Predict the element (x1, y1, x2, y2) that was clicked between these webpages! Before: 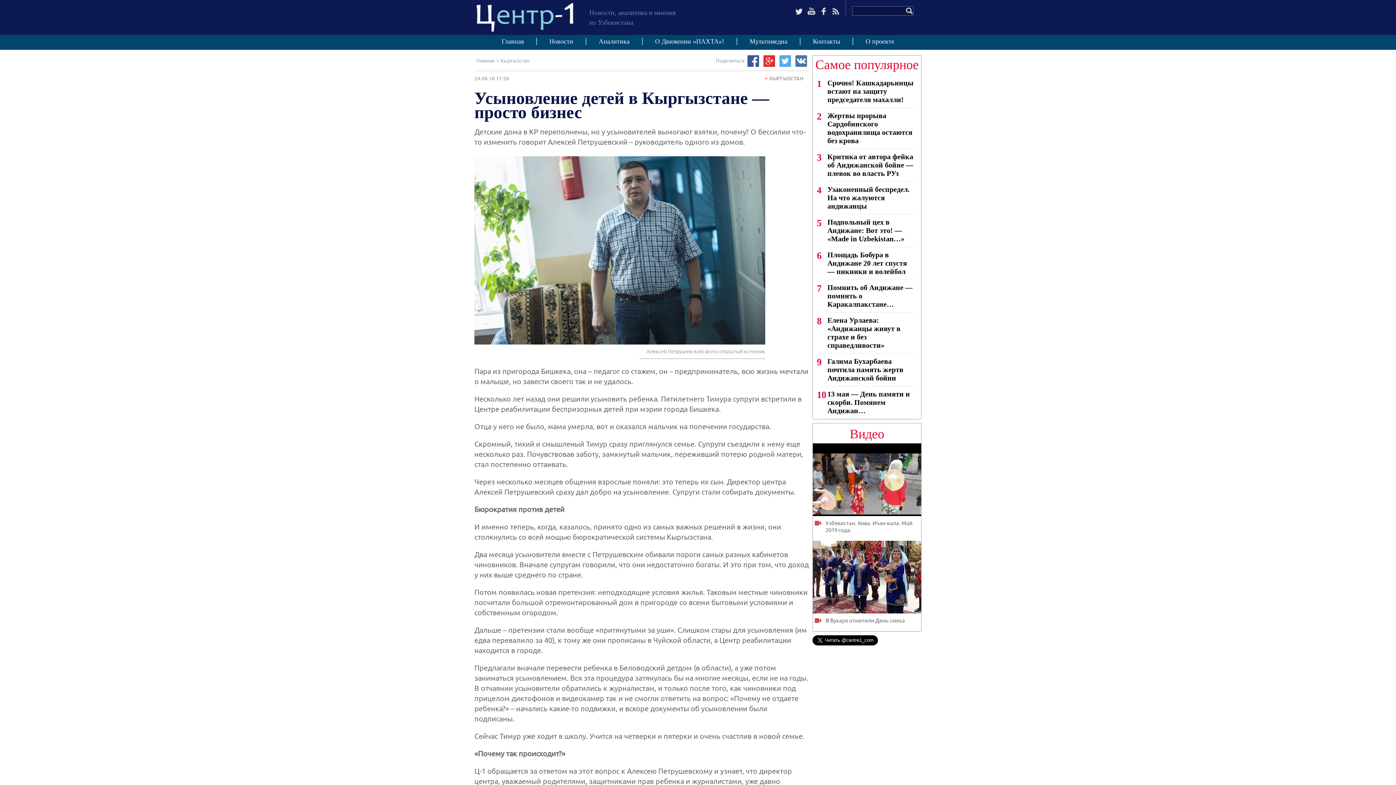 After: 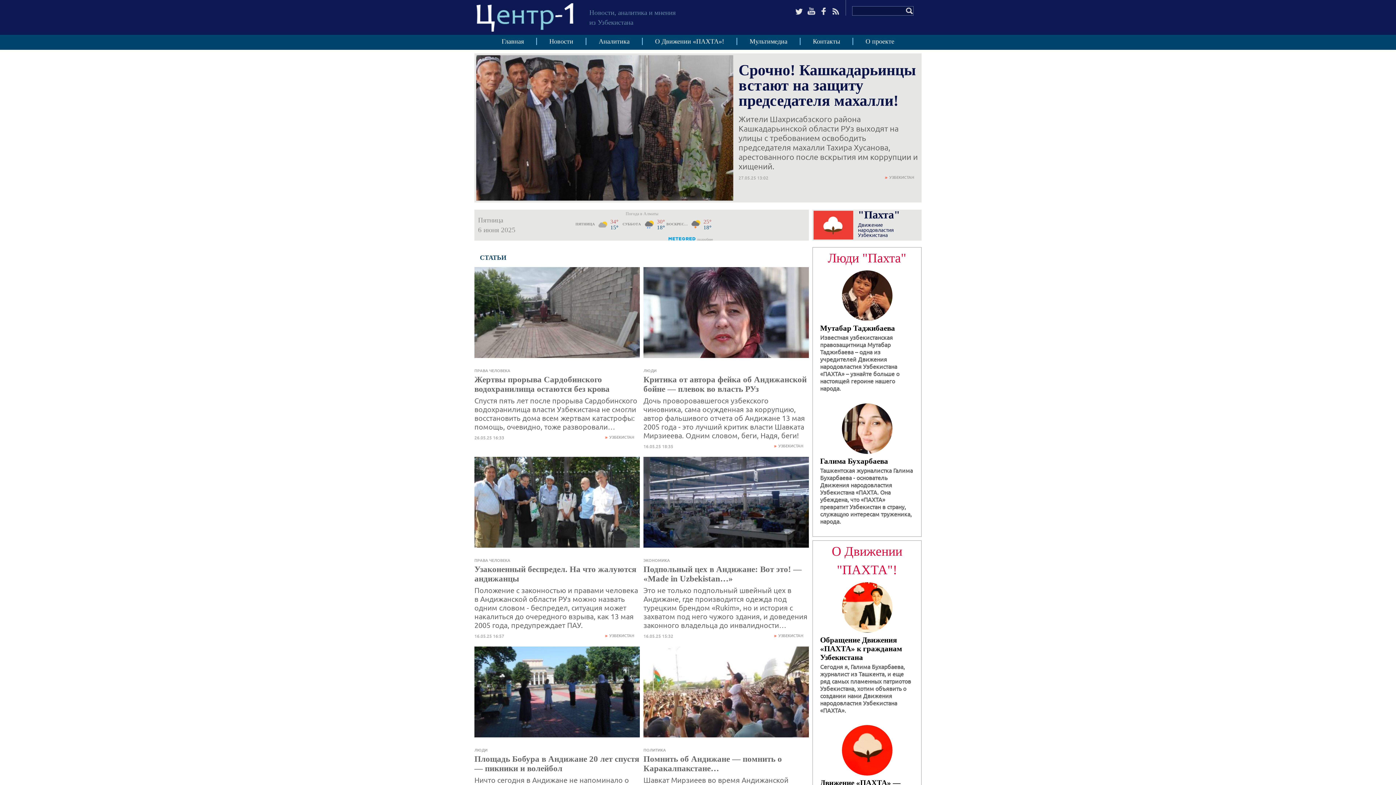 Action: label: Главная bbox: (501, 37, 537, 45)